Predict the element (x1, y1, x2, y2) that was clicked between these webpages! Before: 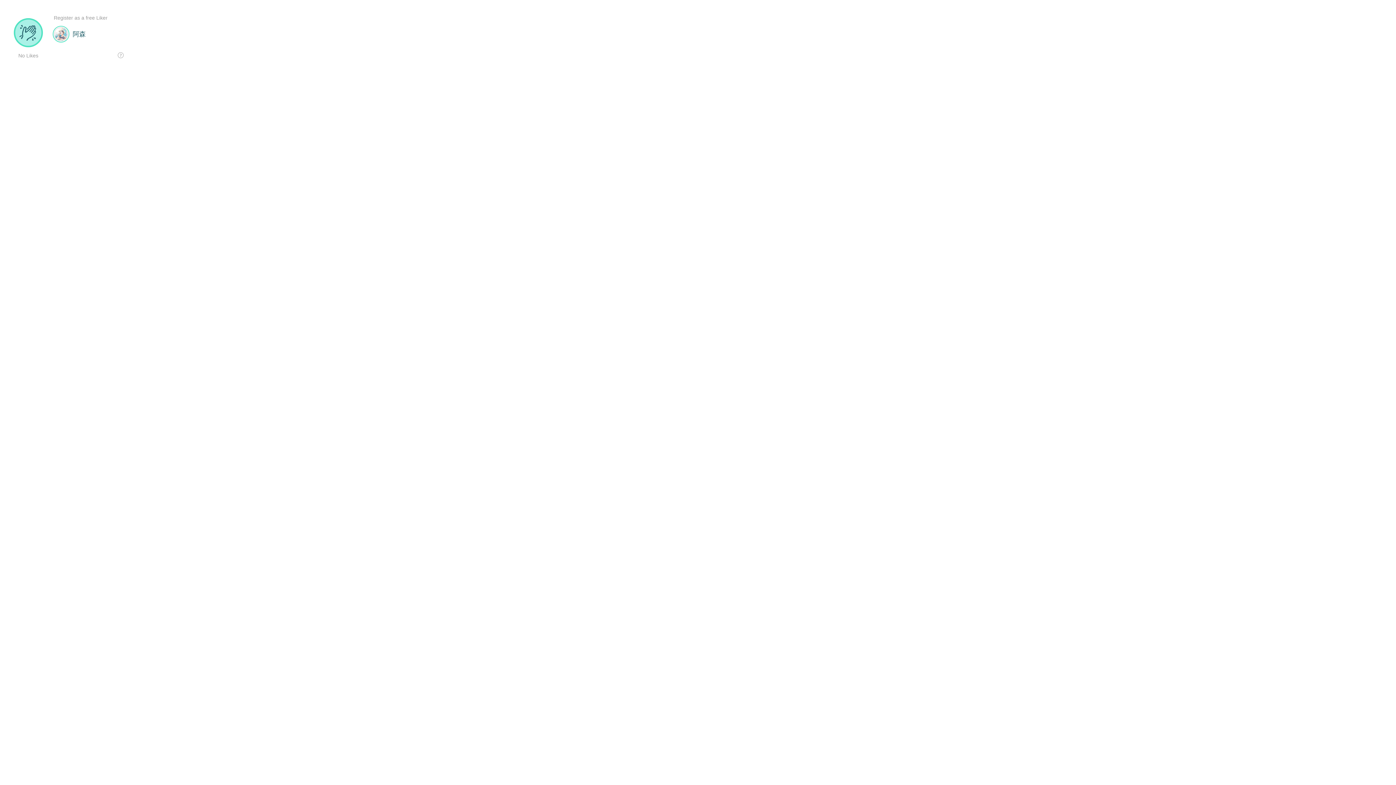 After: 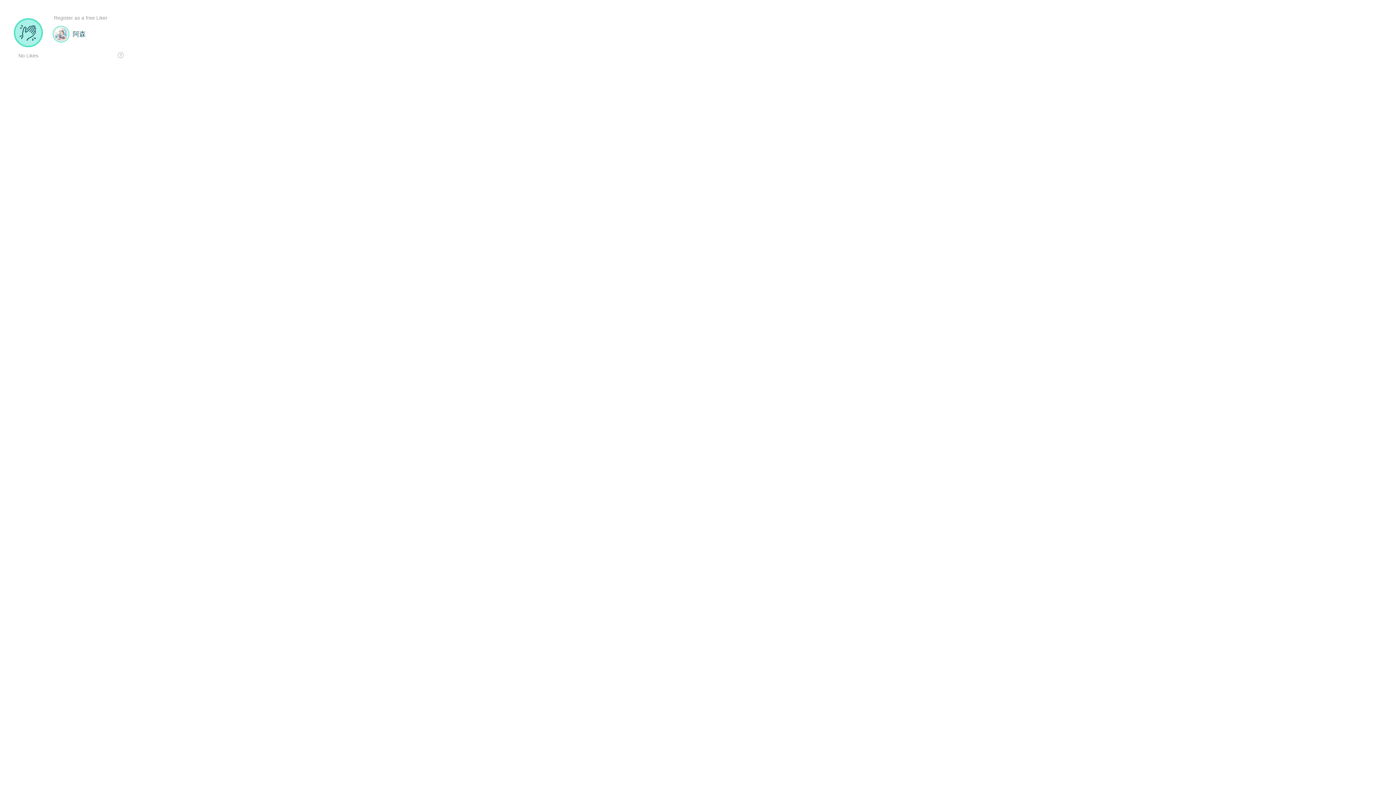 Action: bbox: (117, 52, 123, 58)